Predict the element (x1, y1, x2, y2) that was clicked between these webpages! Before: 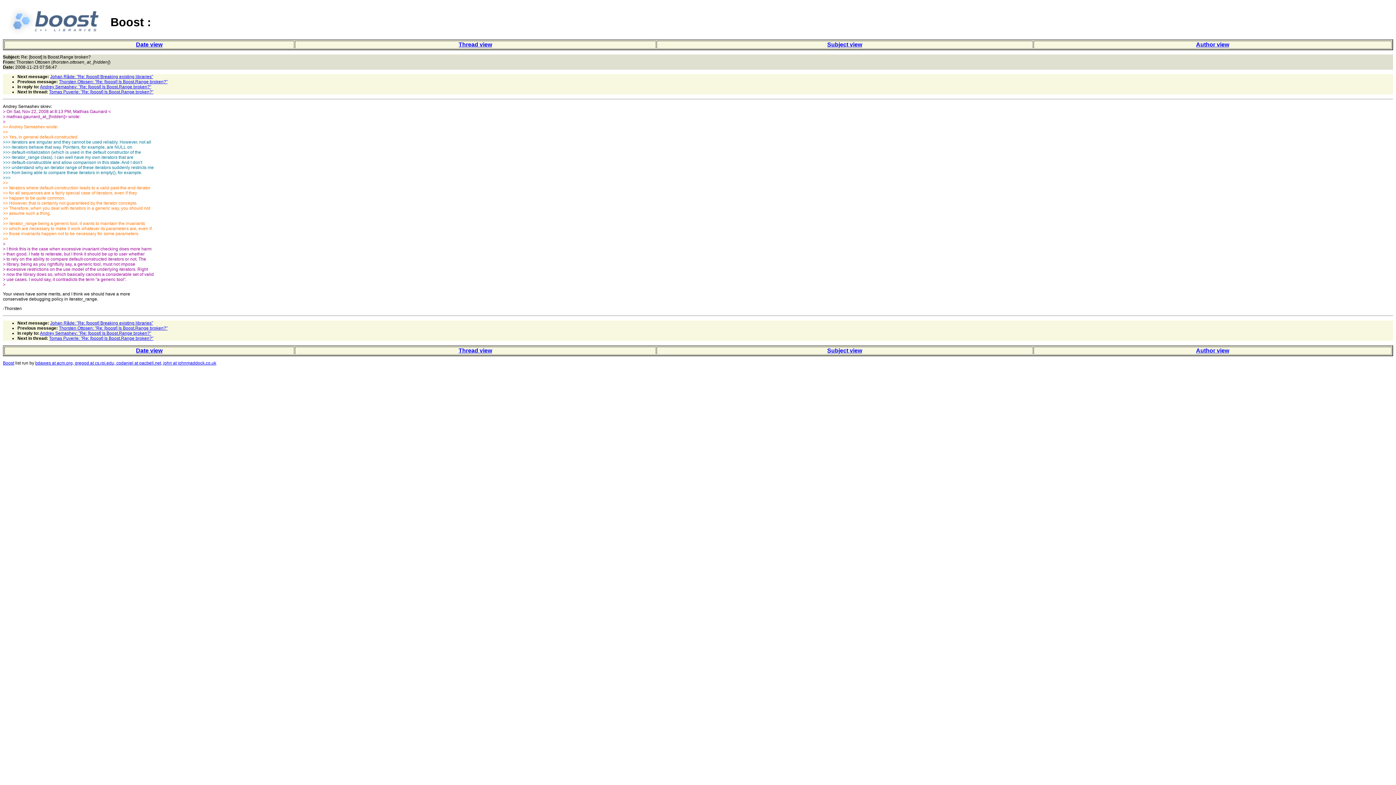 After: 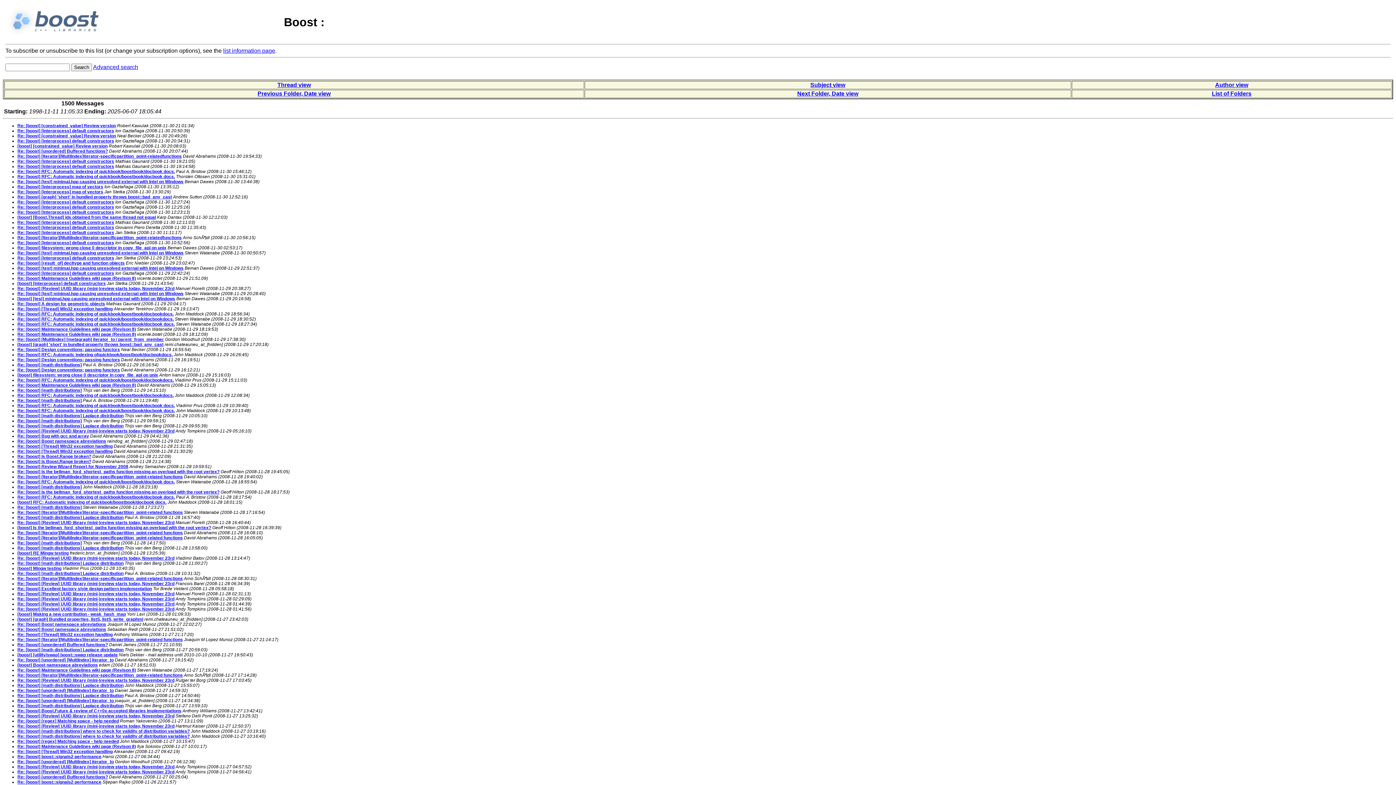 Action: bbox: (136, 347, 162, 353) label: Date view